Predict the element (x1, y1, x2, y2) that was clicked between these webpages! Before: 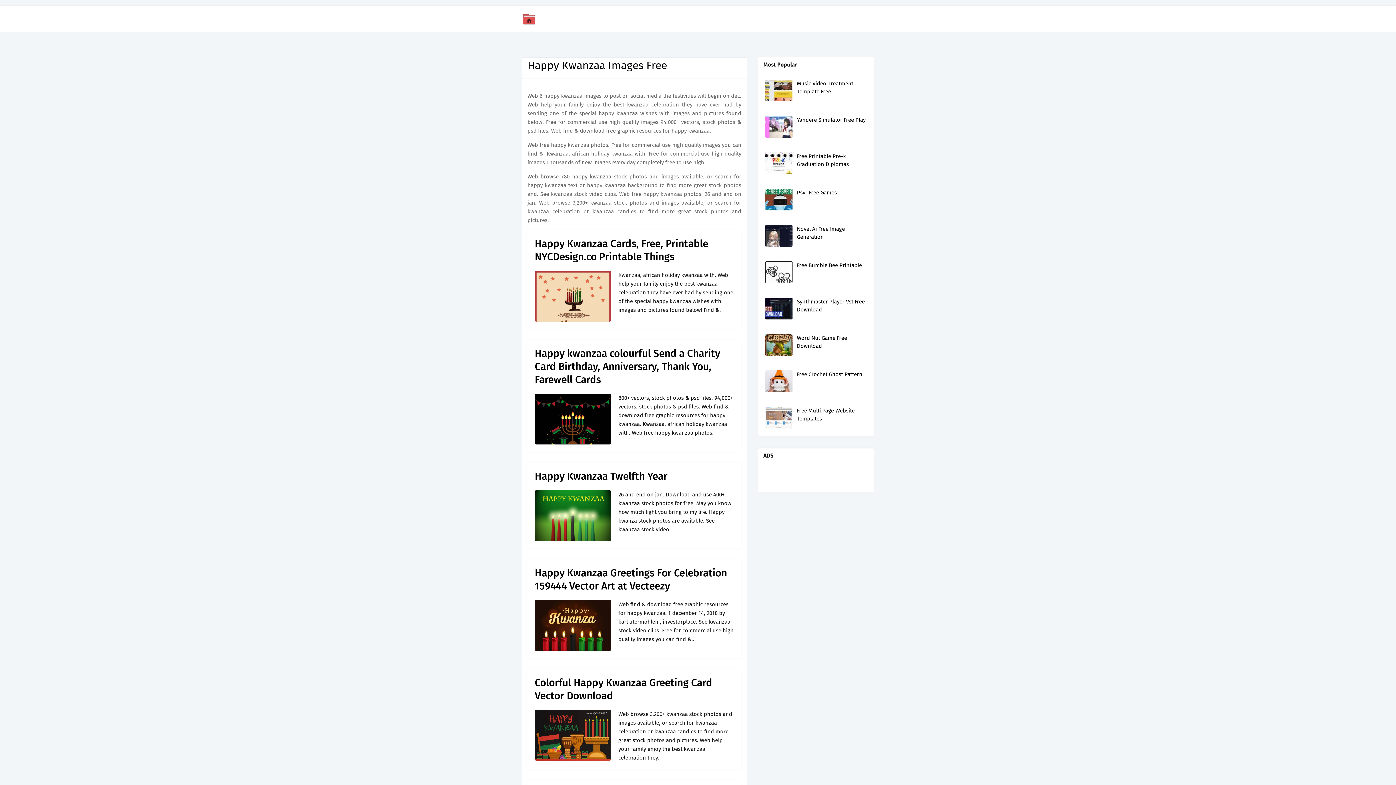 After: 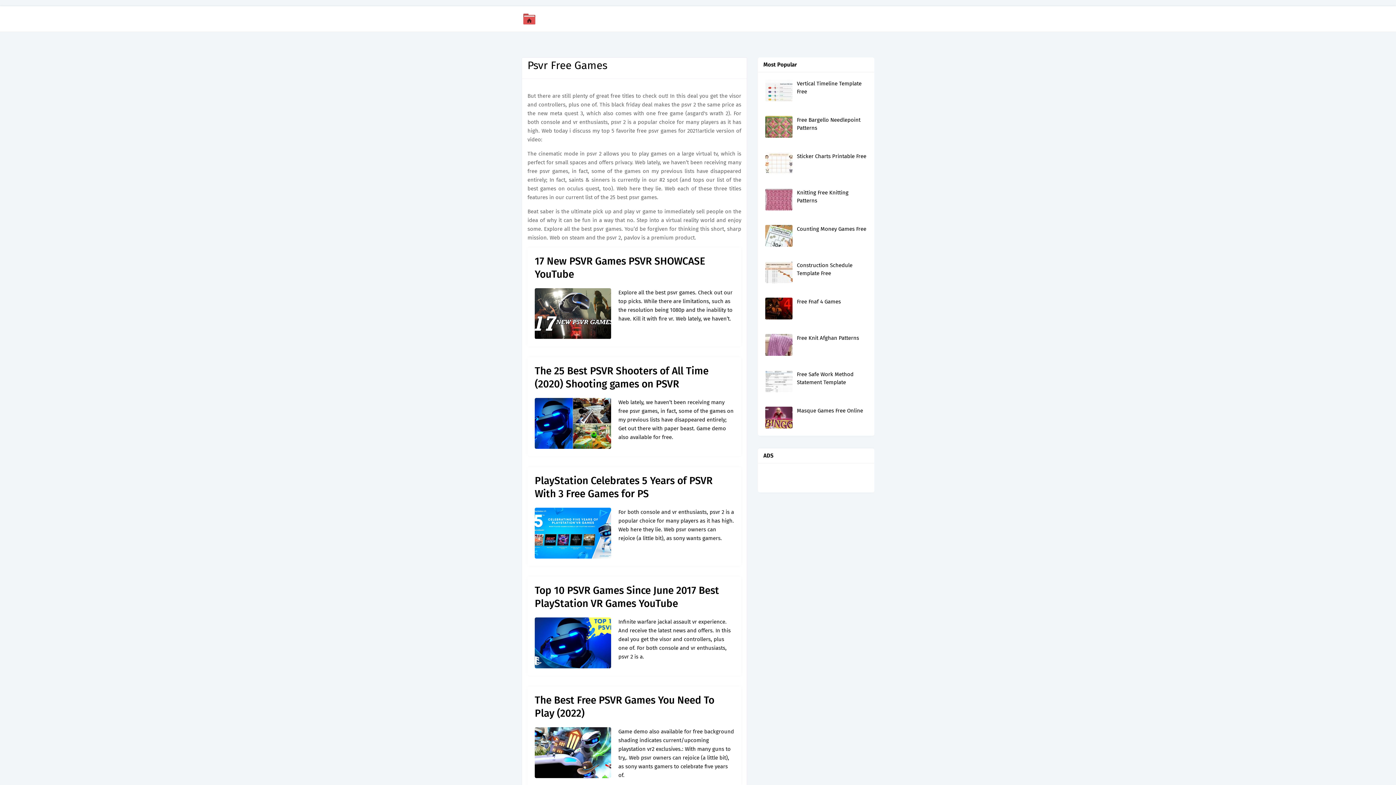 Action: bbox: (765, 188, 792, 210)